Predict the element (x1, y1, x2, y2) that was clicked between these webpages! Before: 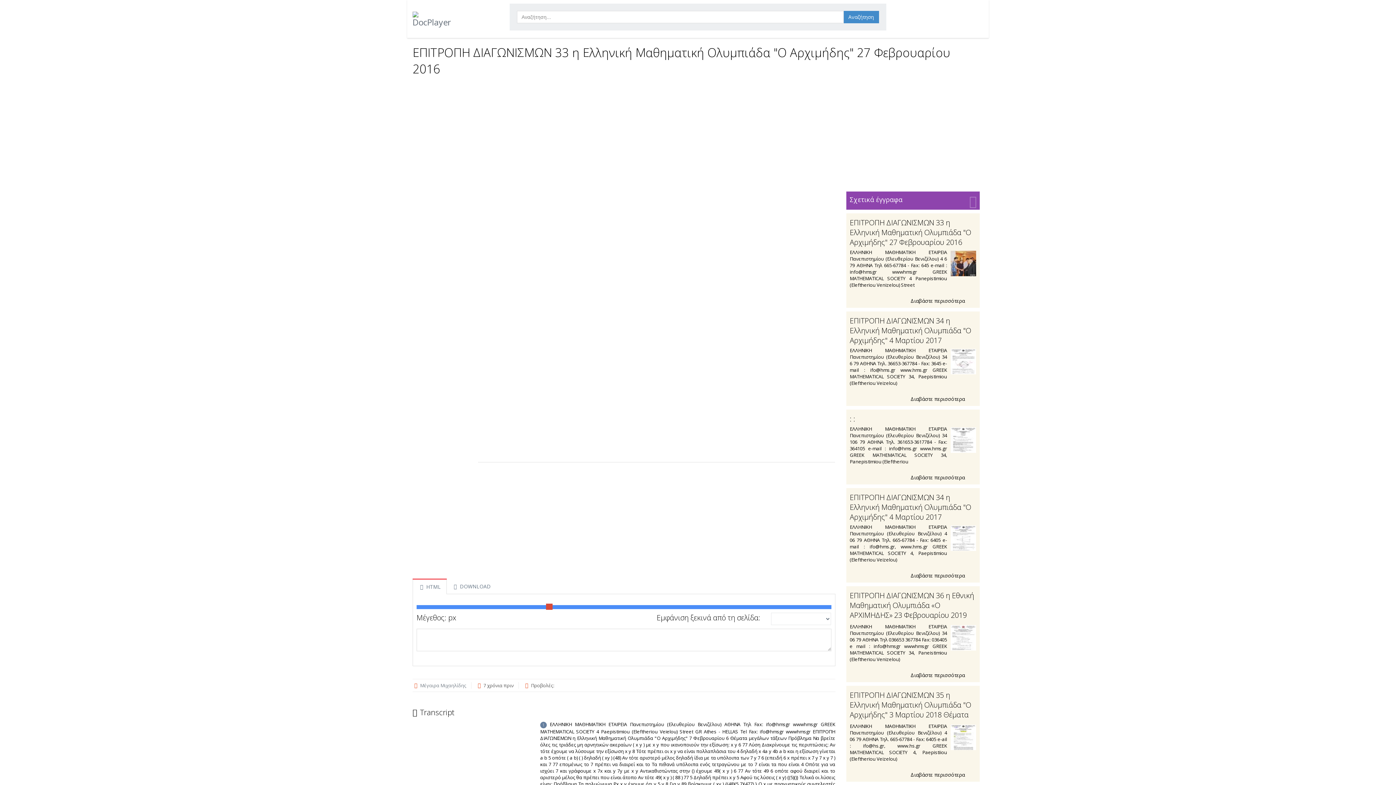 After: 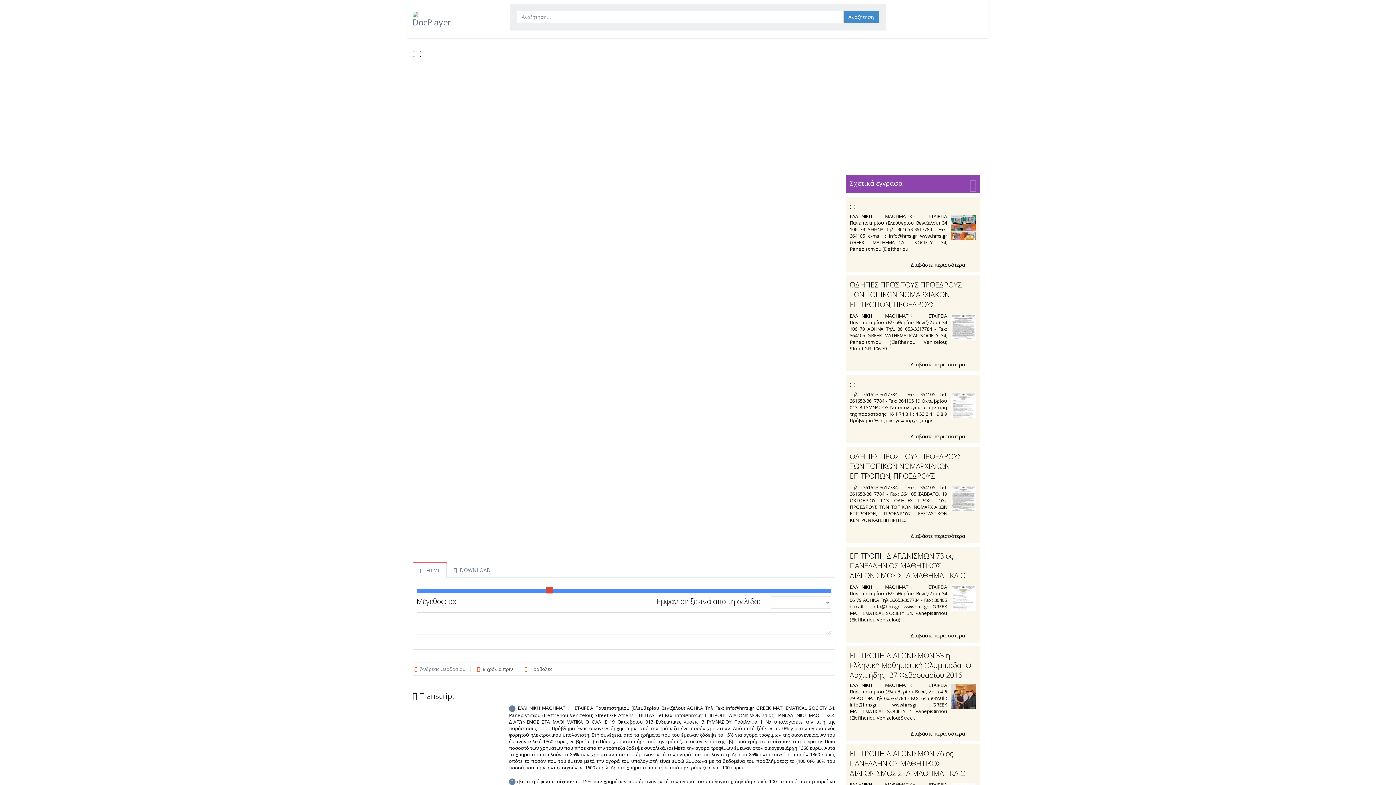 Action: label: Διαβάστε περισσότερα  bbox: (850, 472, 976, 481)